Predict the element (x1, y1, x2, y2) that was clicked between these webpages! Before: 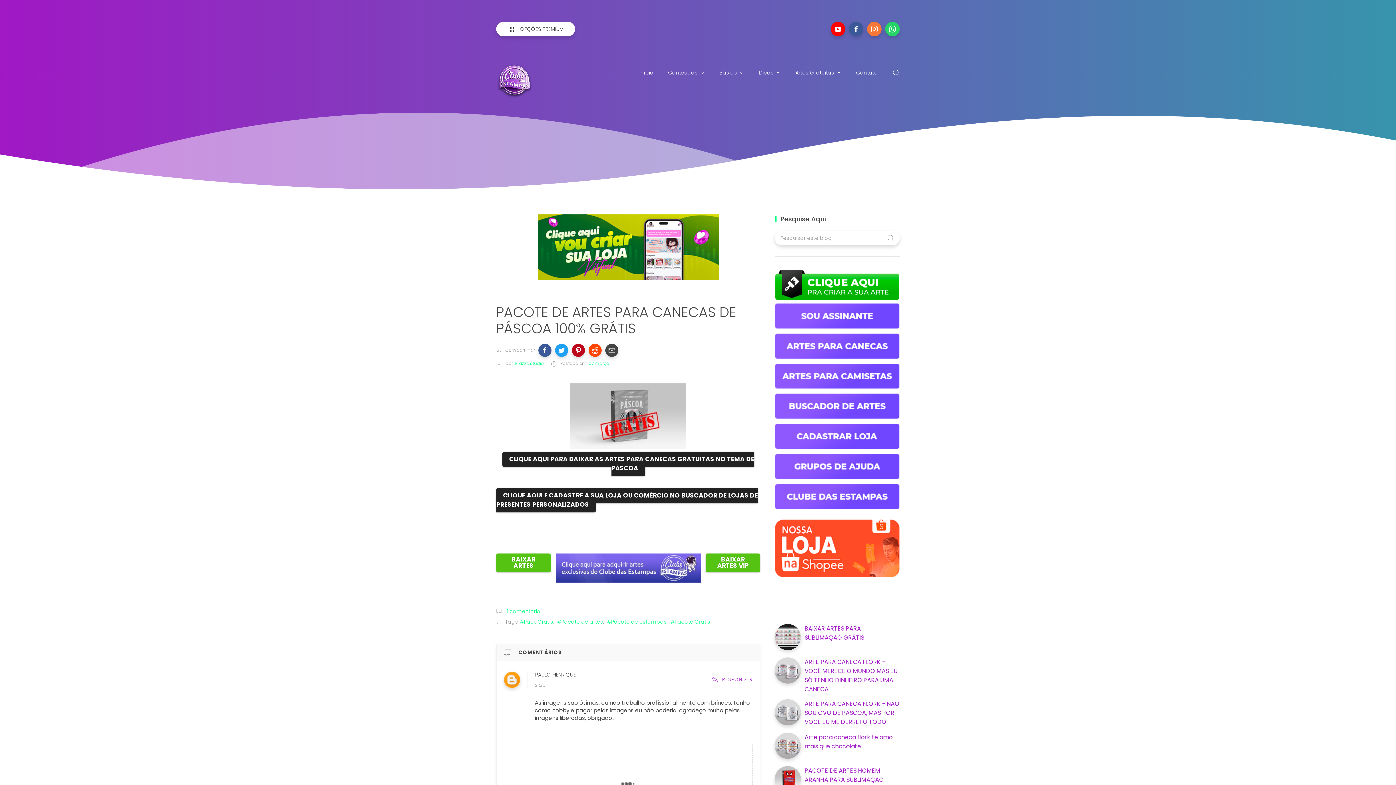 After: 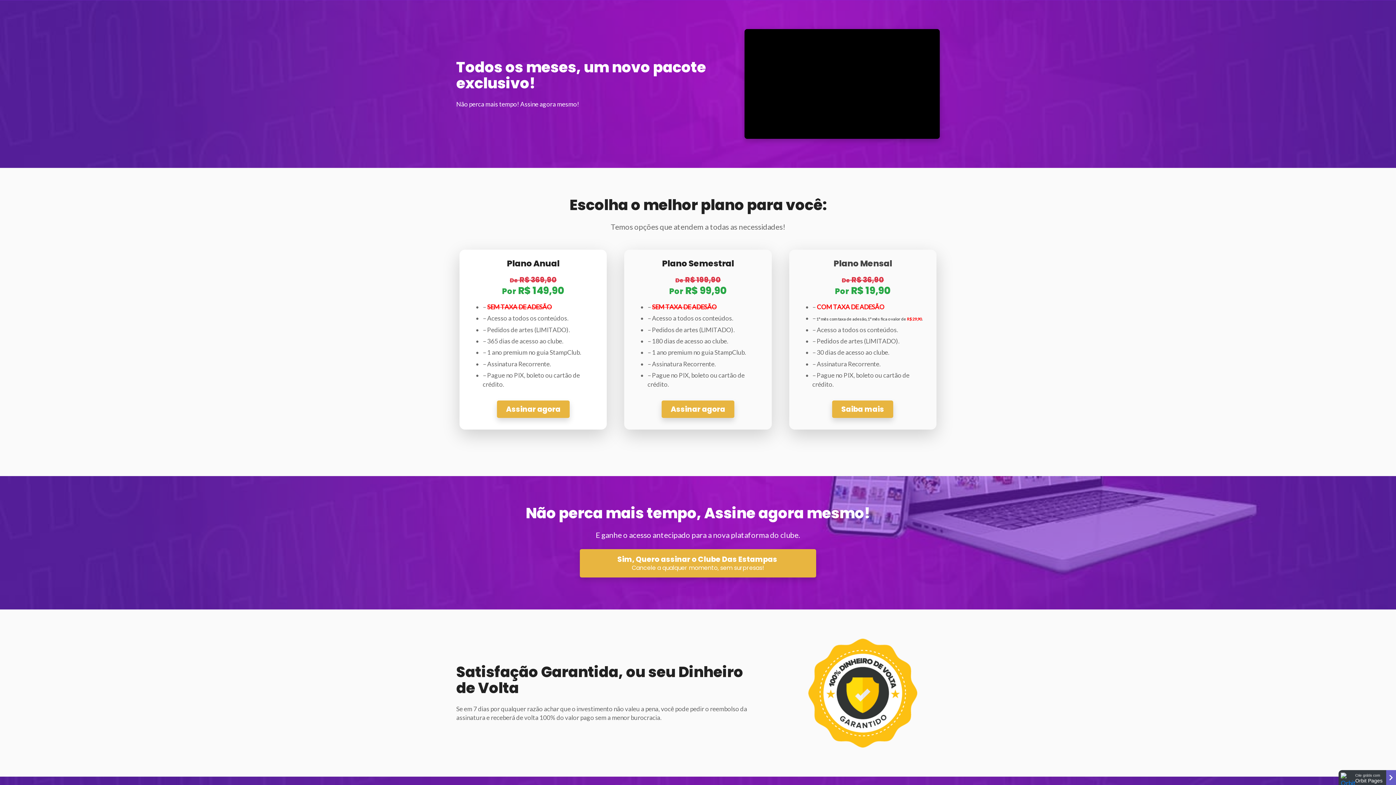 Action: bbox: (555, 563, 700, 571)